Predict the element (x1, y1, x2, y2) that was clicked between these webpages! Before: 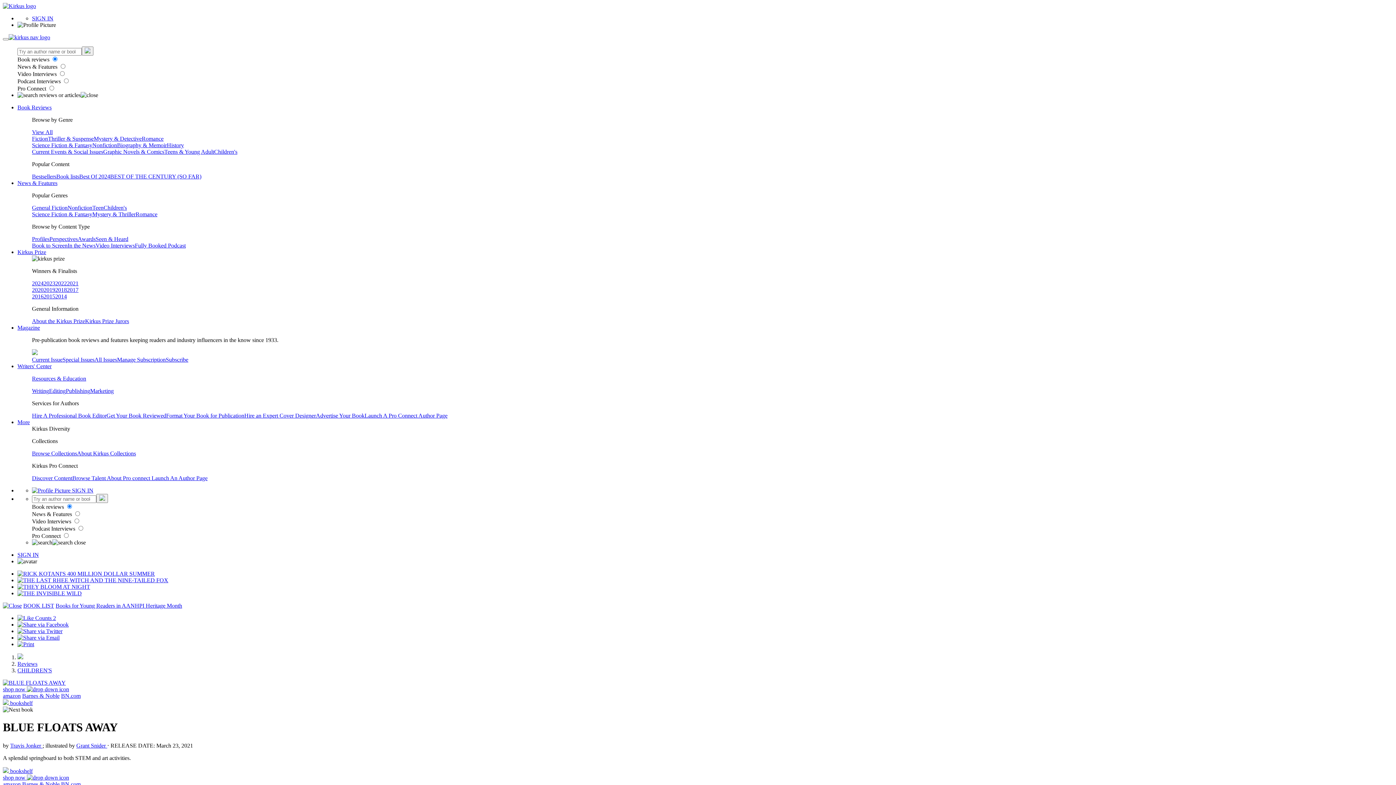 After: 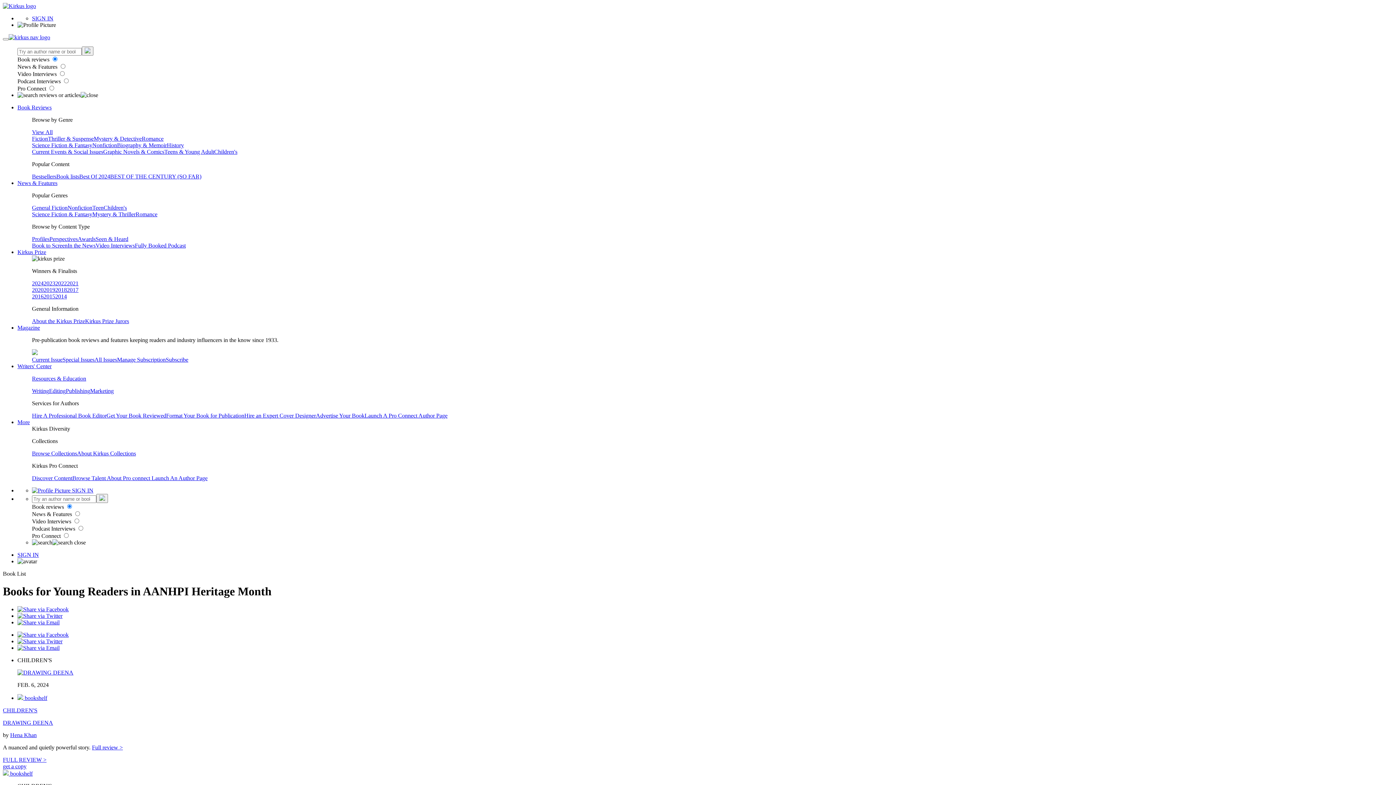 Action: bbox: (17, 570, 154, 577)